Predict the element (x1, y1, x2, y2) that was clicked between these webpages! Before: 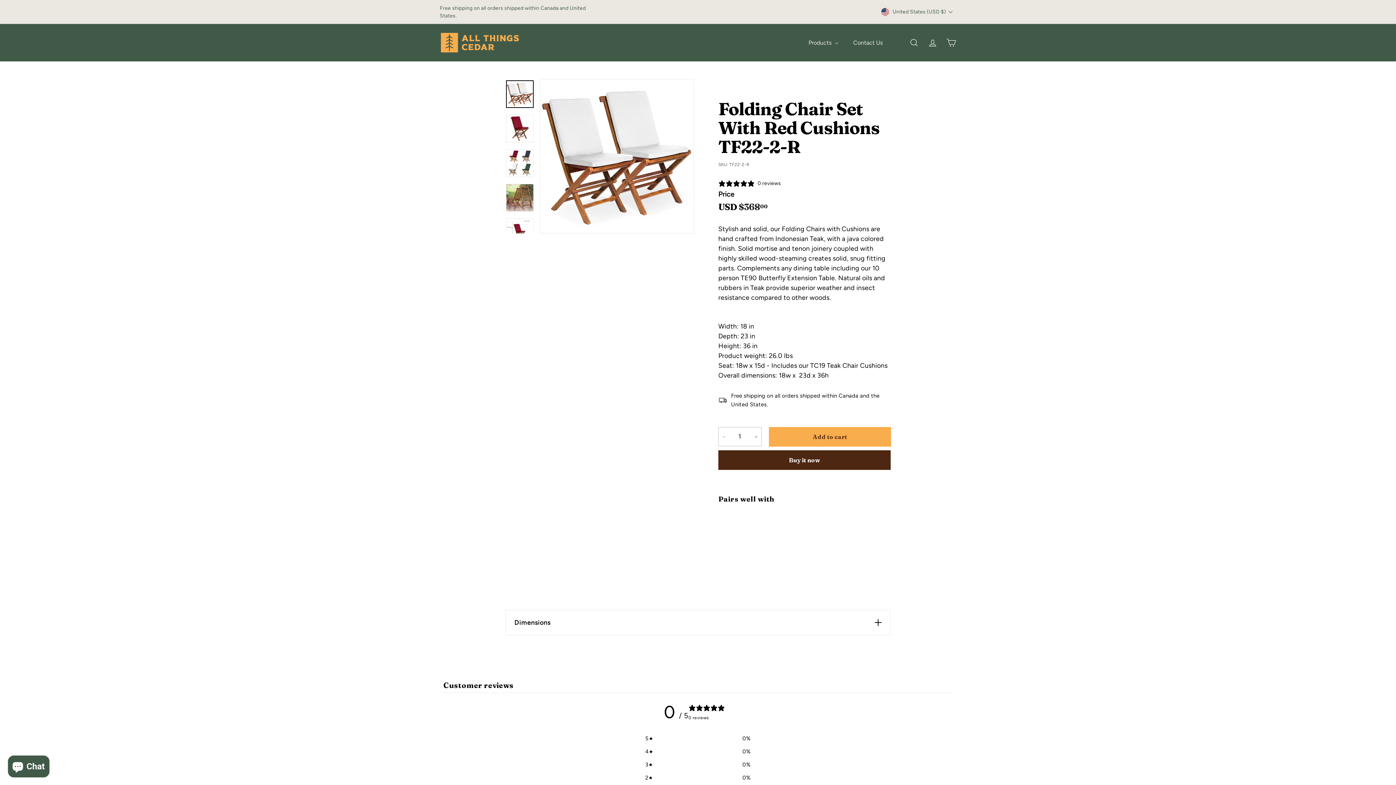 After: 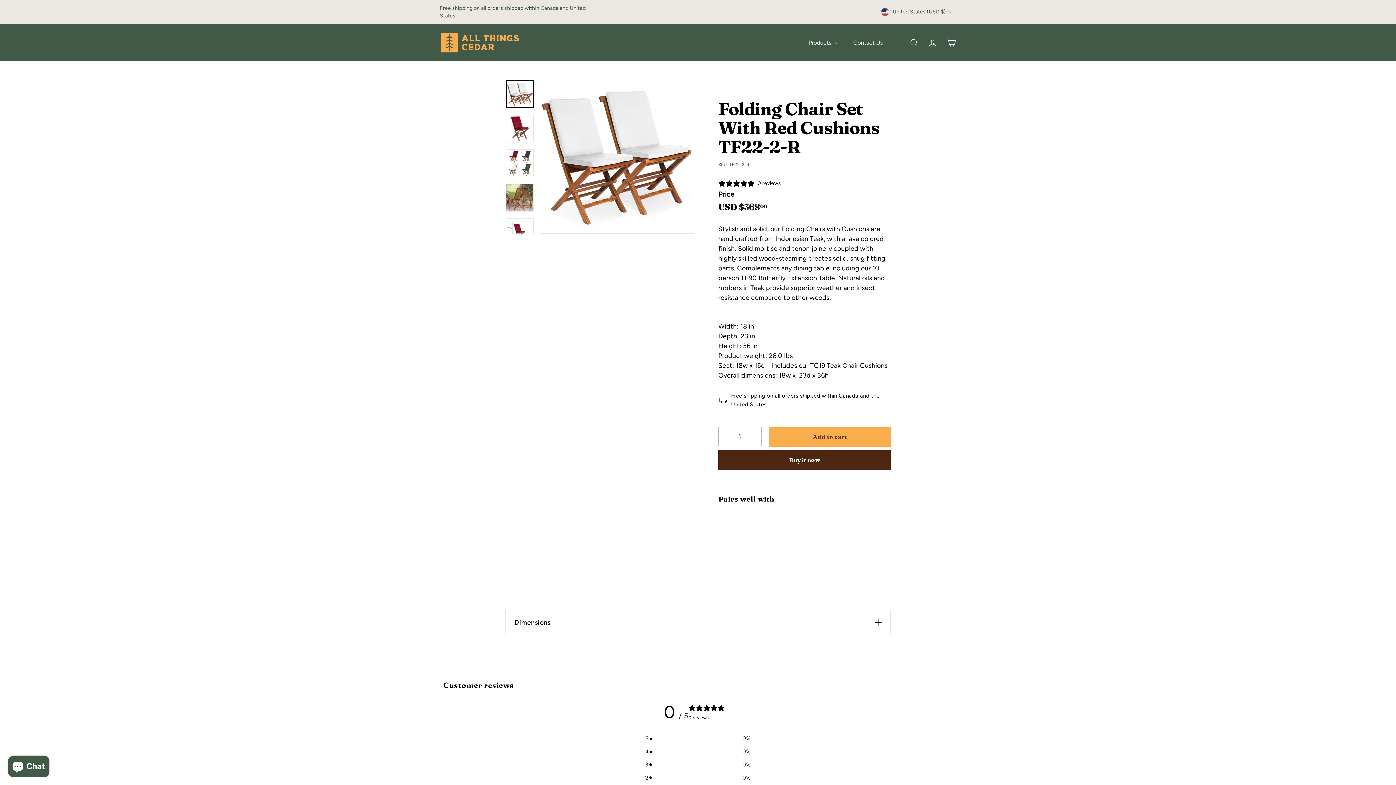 Action: bbox: (645, 773, 750, 782) label: 2
0%